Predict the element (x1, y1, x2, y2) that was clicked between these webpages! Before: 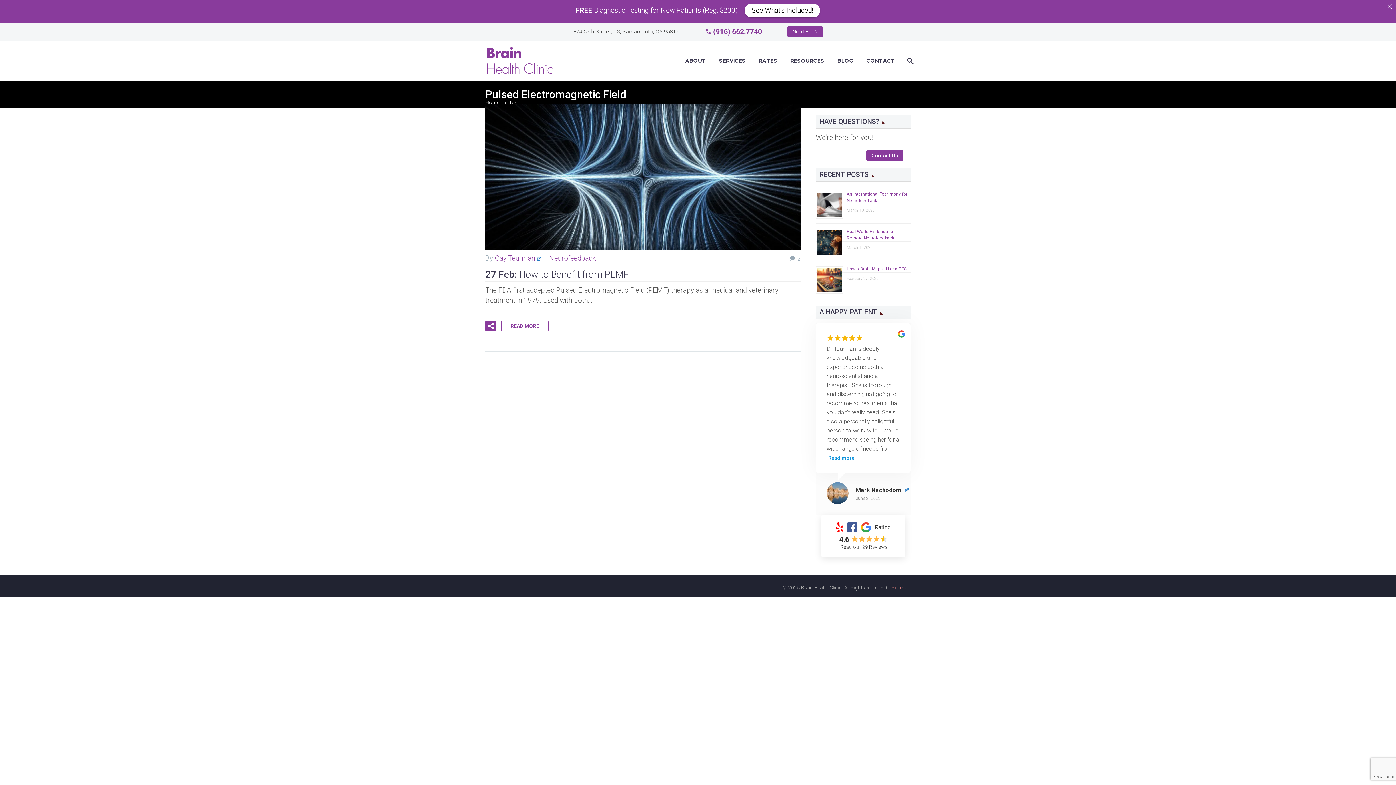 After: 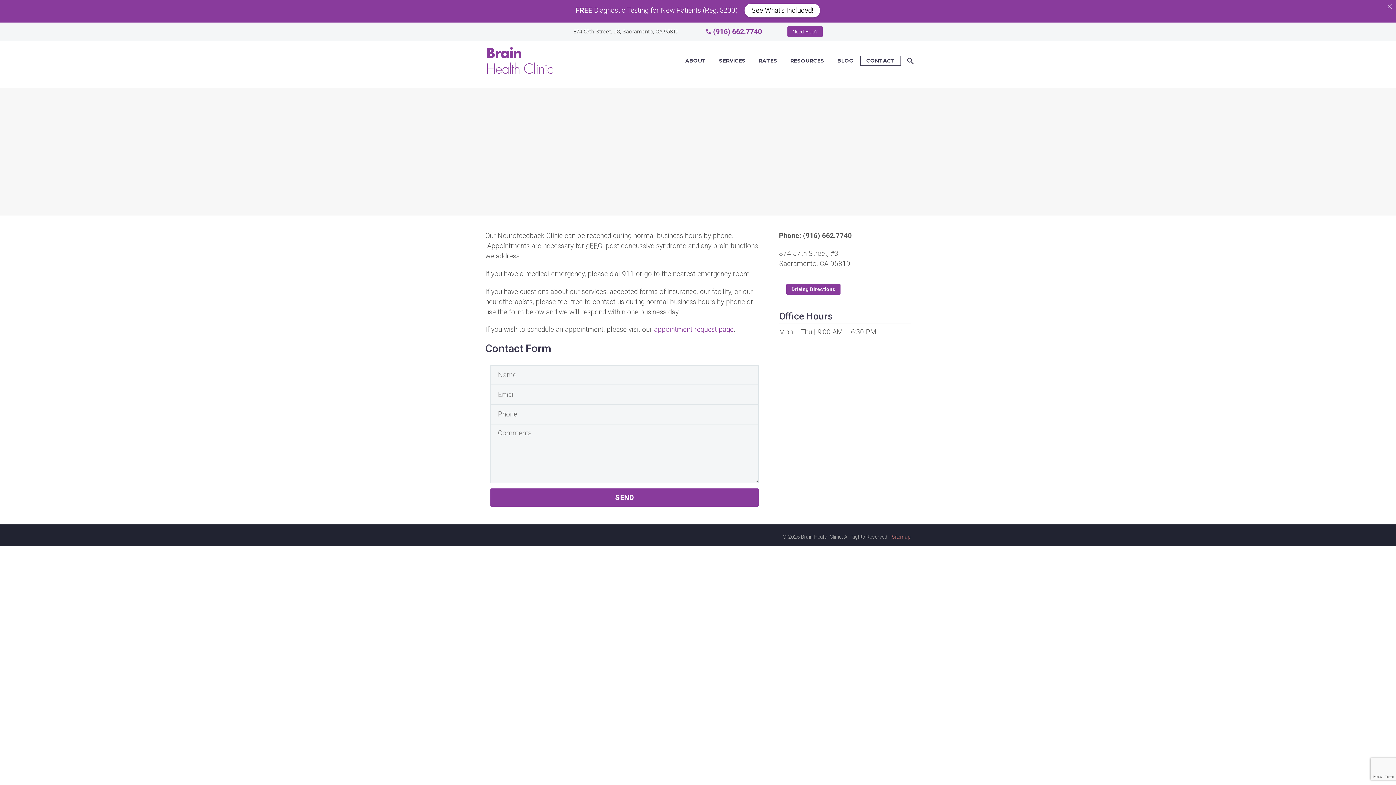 Action: label: Contact Us bbox: (866, 150, 903, 161)